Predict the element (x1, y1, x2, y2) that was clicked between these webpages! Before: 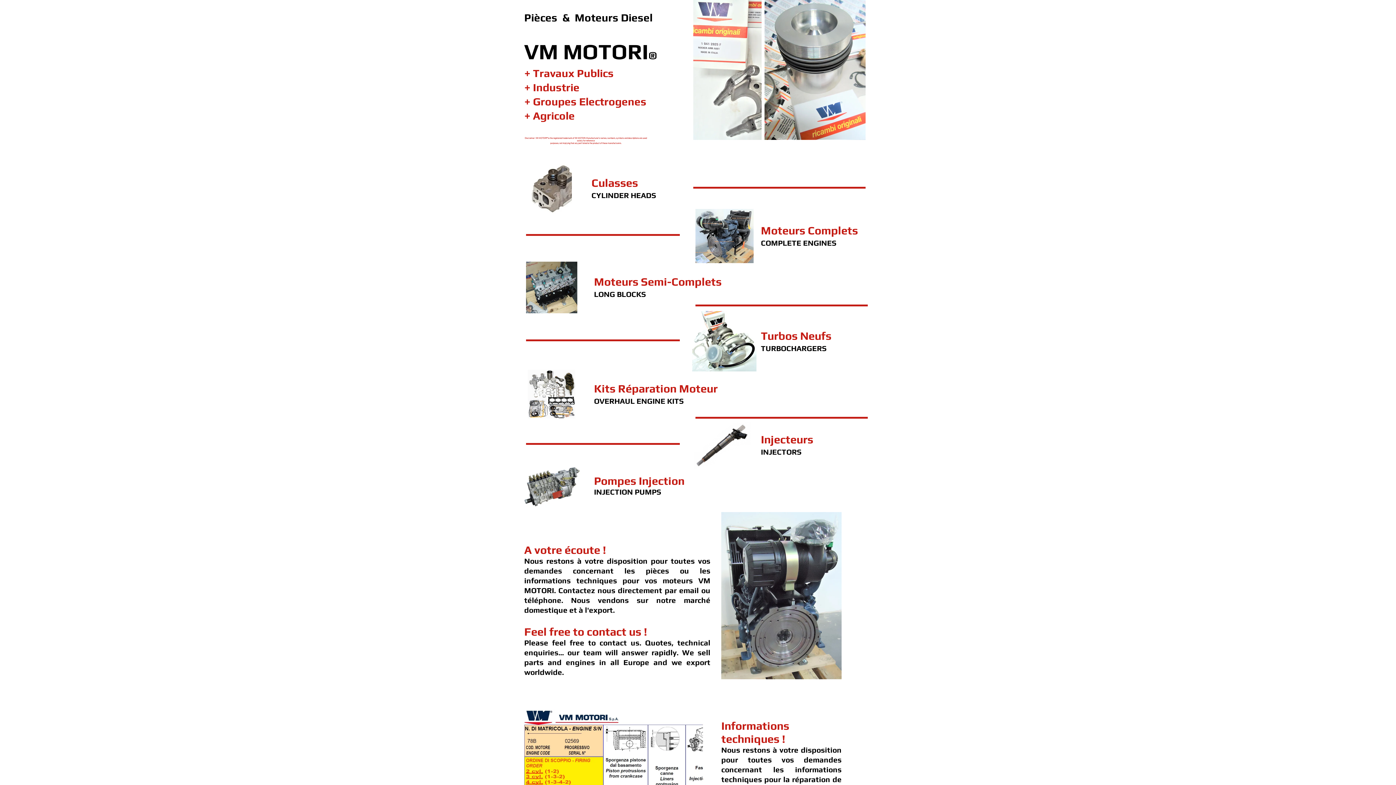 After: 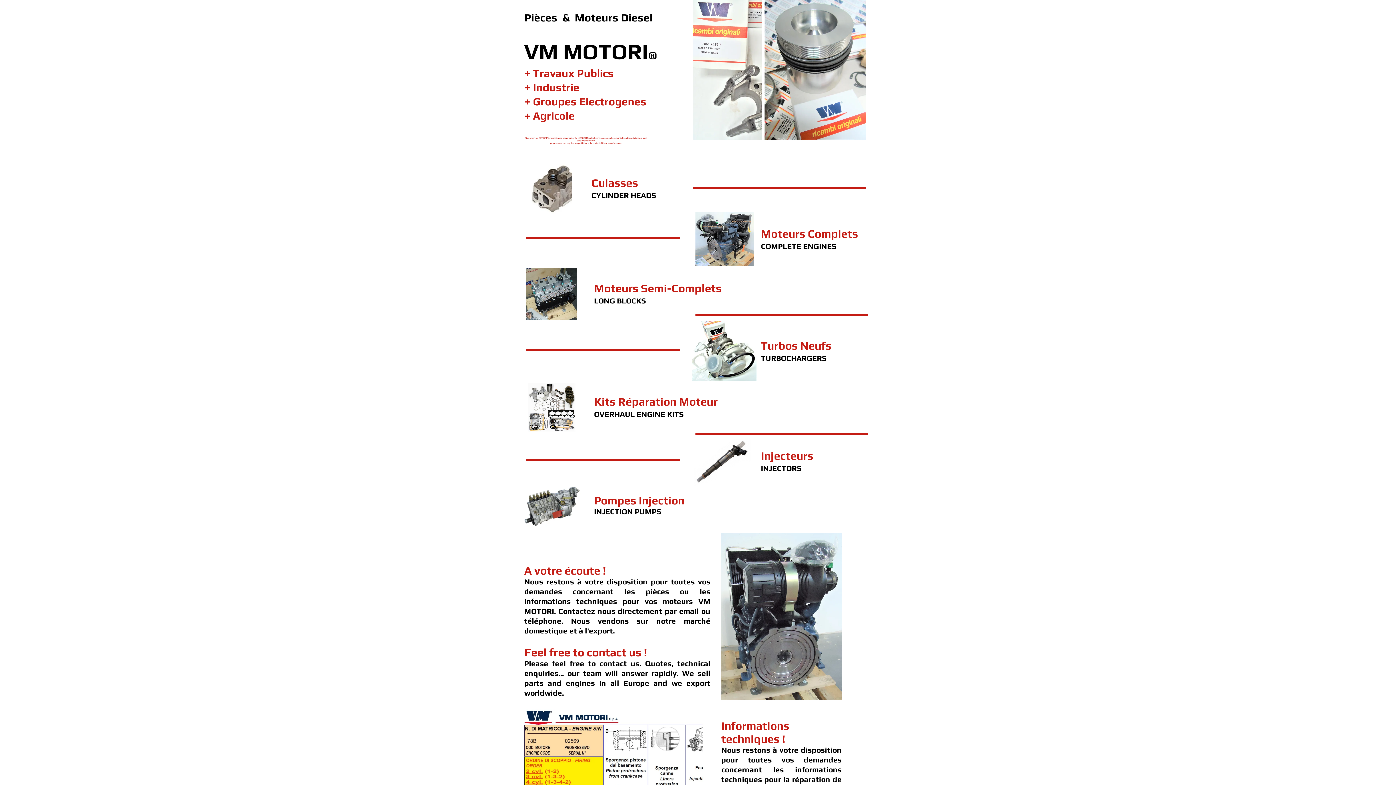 Action: bbox: (520, 709, 709, 843)